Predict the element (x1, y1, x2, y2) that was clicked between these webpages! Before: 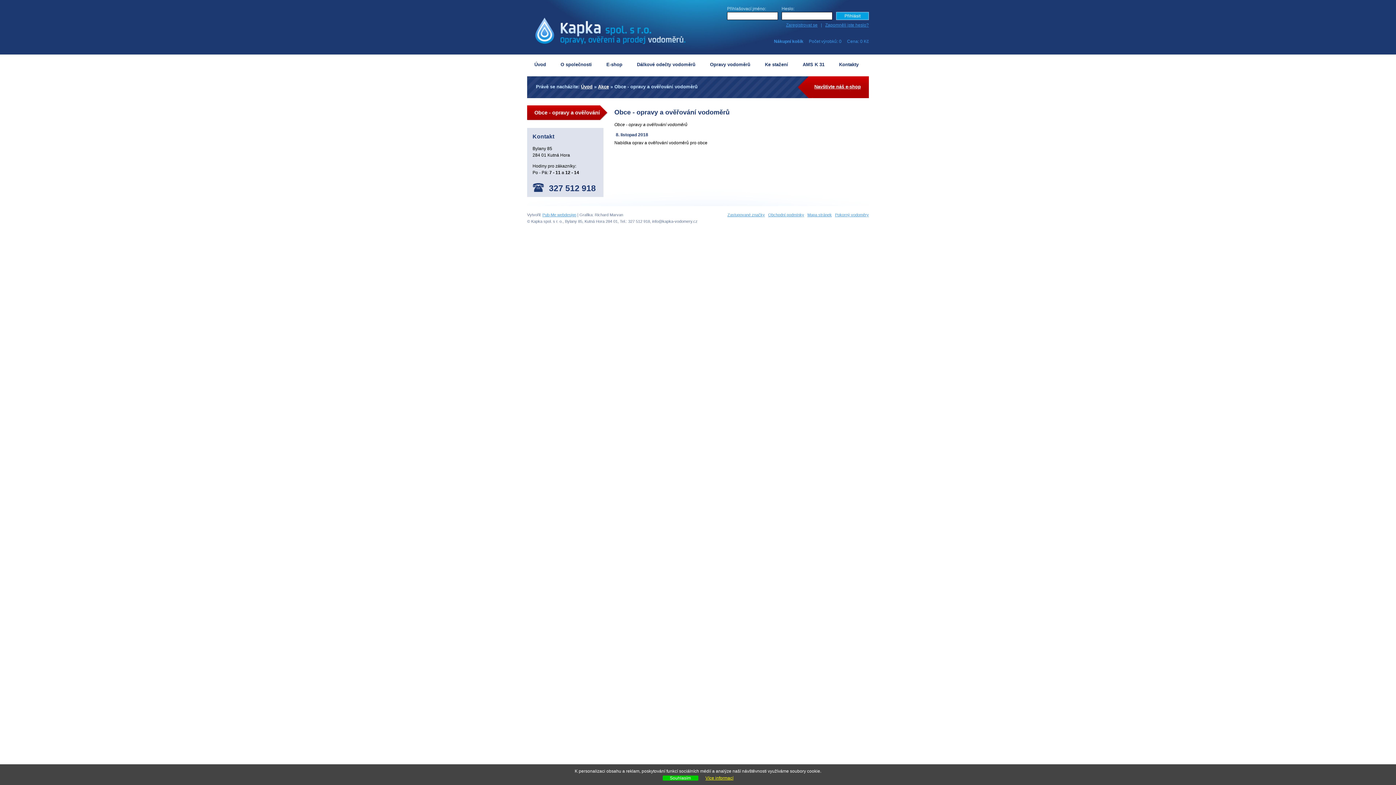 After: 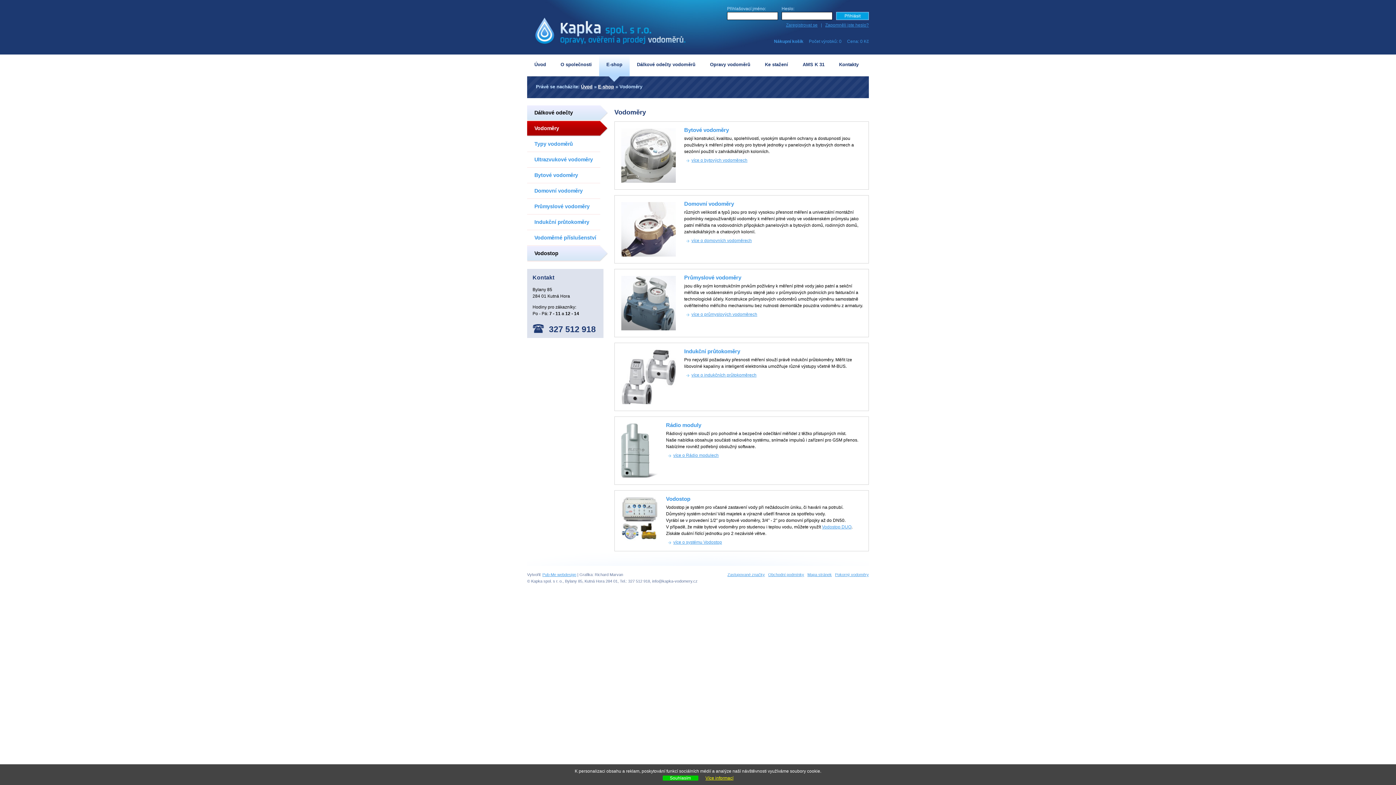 Action: label: E-shop bbox: (599, 54, 629, 81)